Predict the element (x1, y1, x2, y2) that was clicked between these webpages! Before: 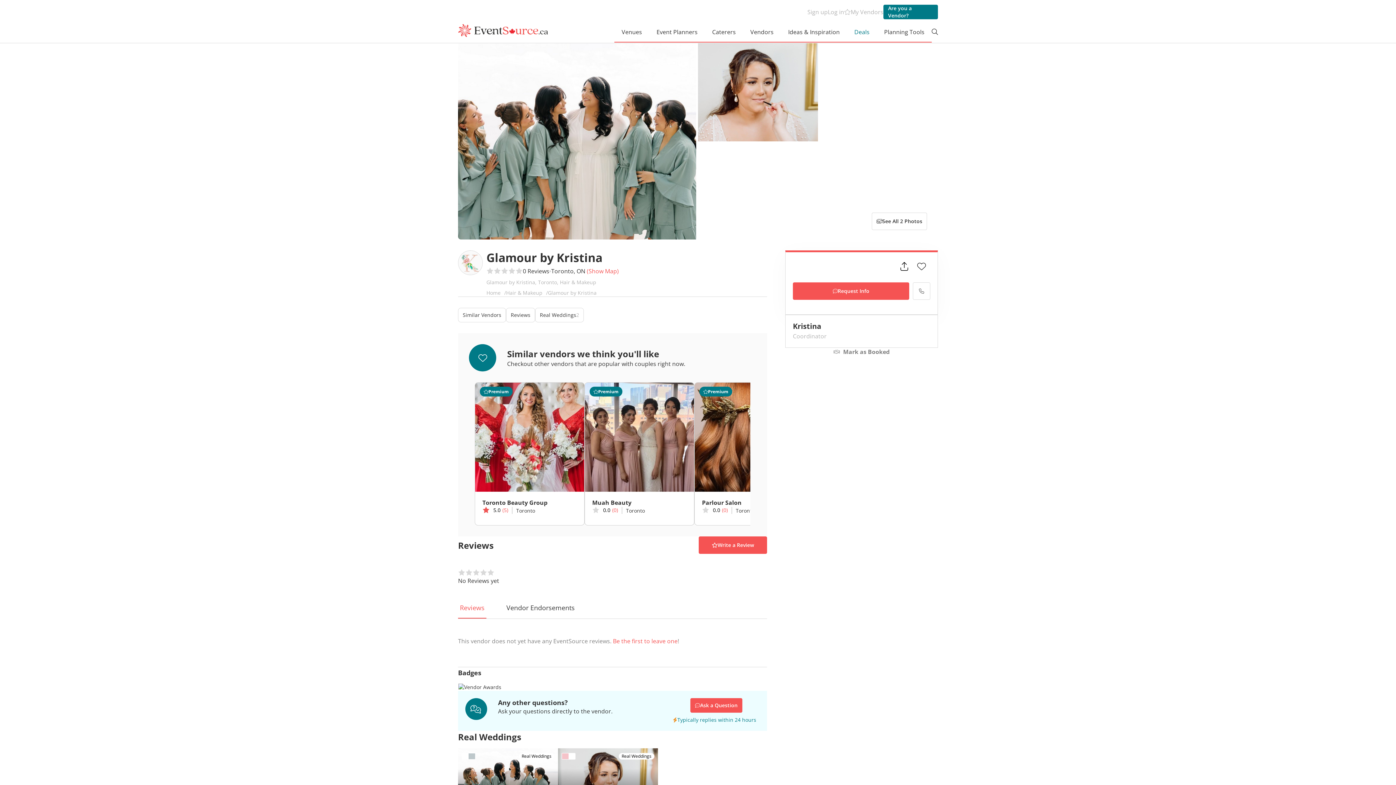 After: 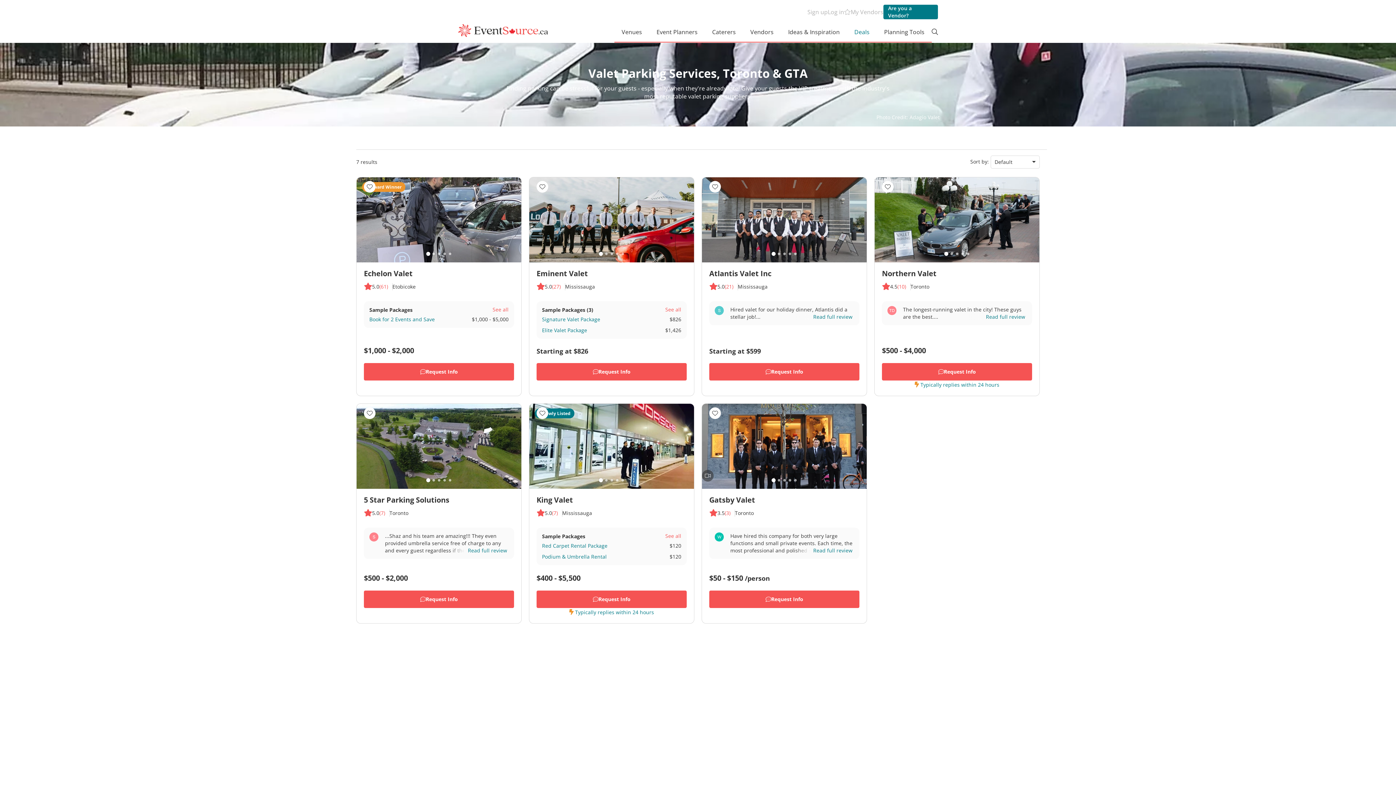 Action: label: Valet Services bbox: (1066, 202, 1104, 210)